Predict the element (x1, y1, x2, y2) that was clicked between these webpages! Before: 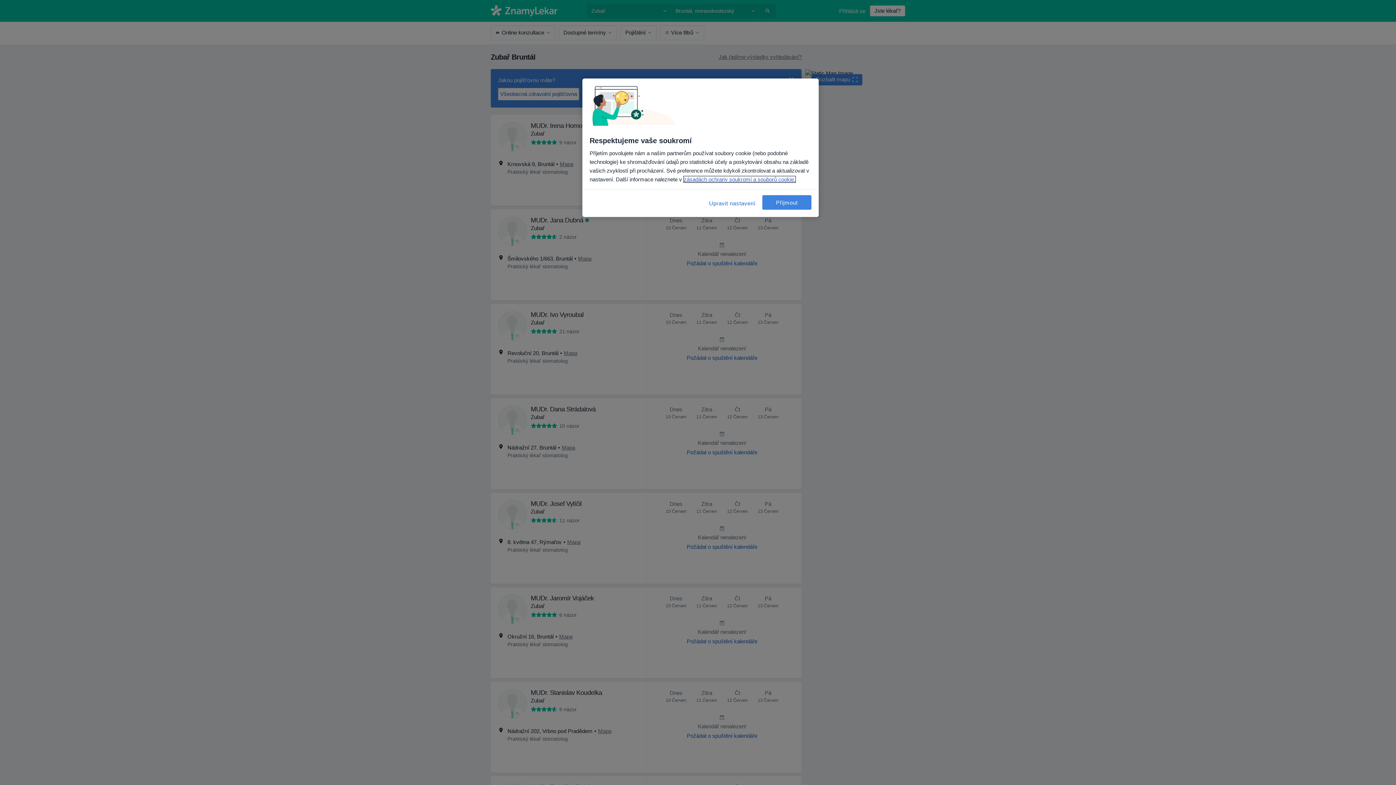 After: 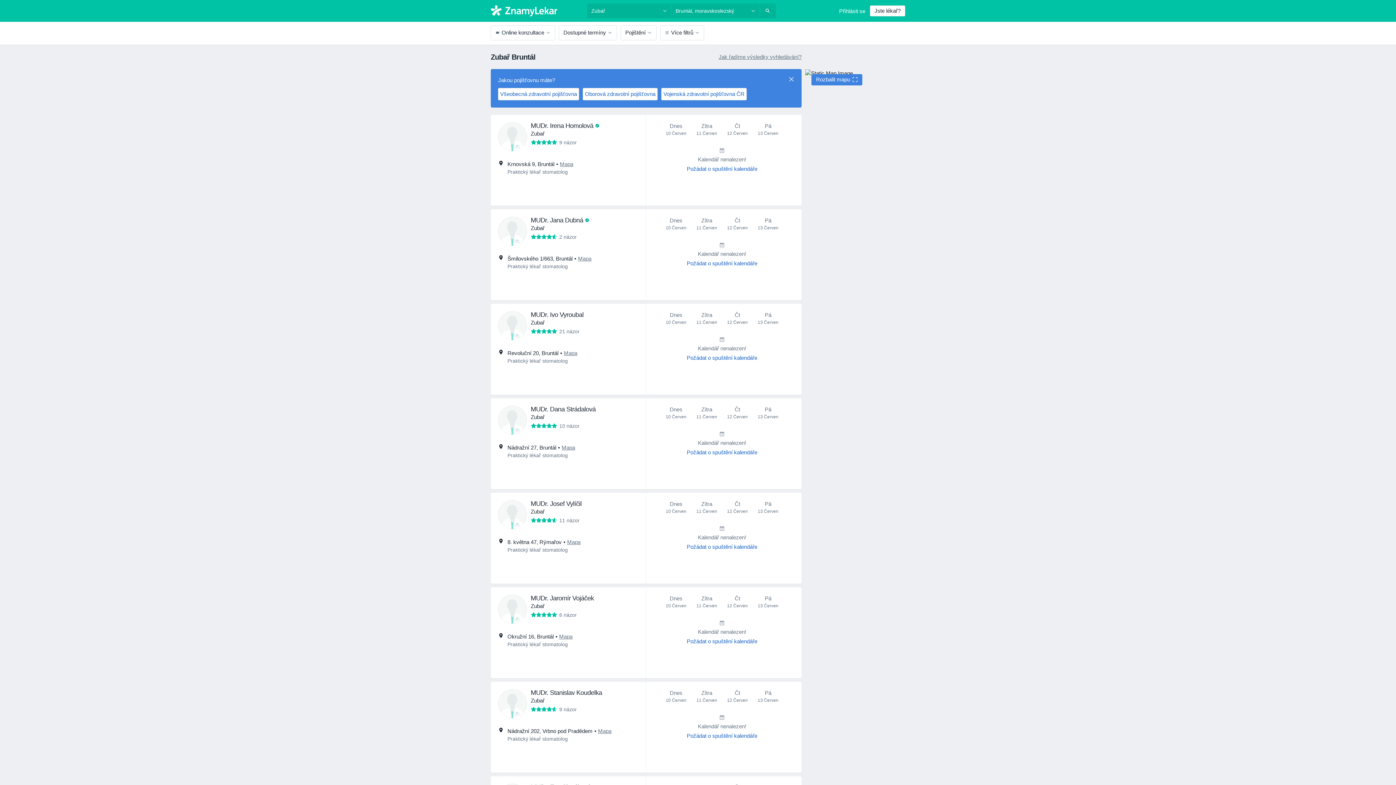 Action: label: Přijmout bbox: (762, 195, 811, 209)